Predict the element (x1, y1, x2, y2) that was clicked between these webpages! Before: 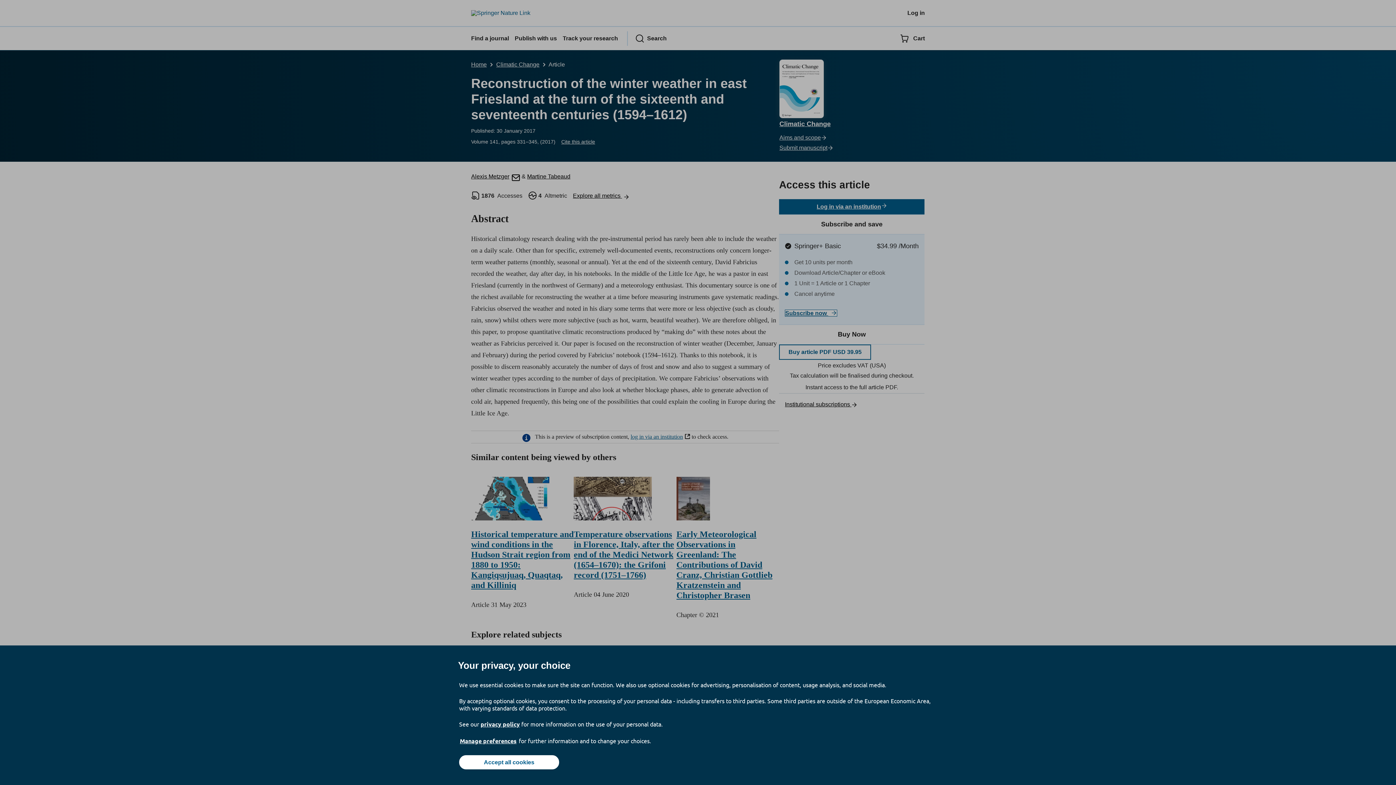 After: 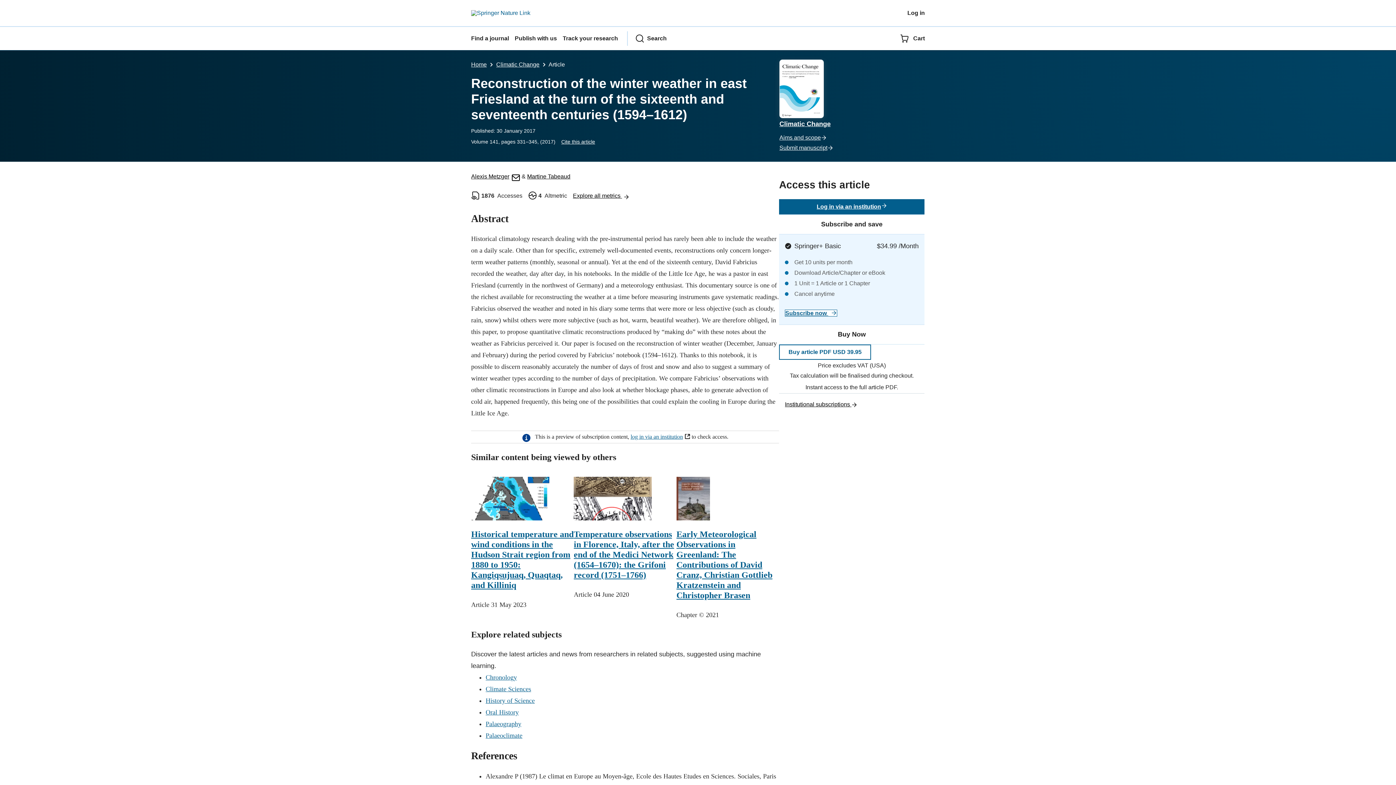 Action: bbox: (459, 755, 559, 769) label: Accept all cookies